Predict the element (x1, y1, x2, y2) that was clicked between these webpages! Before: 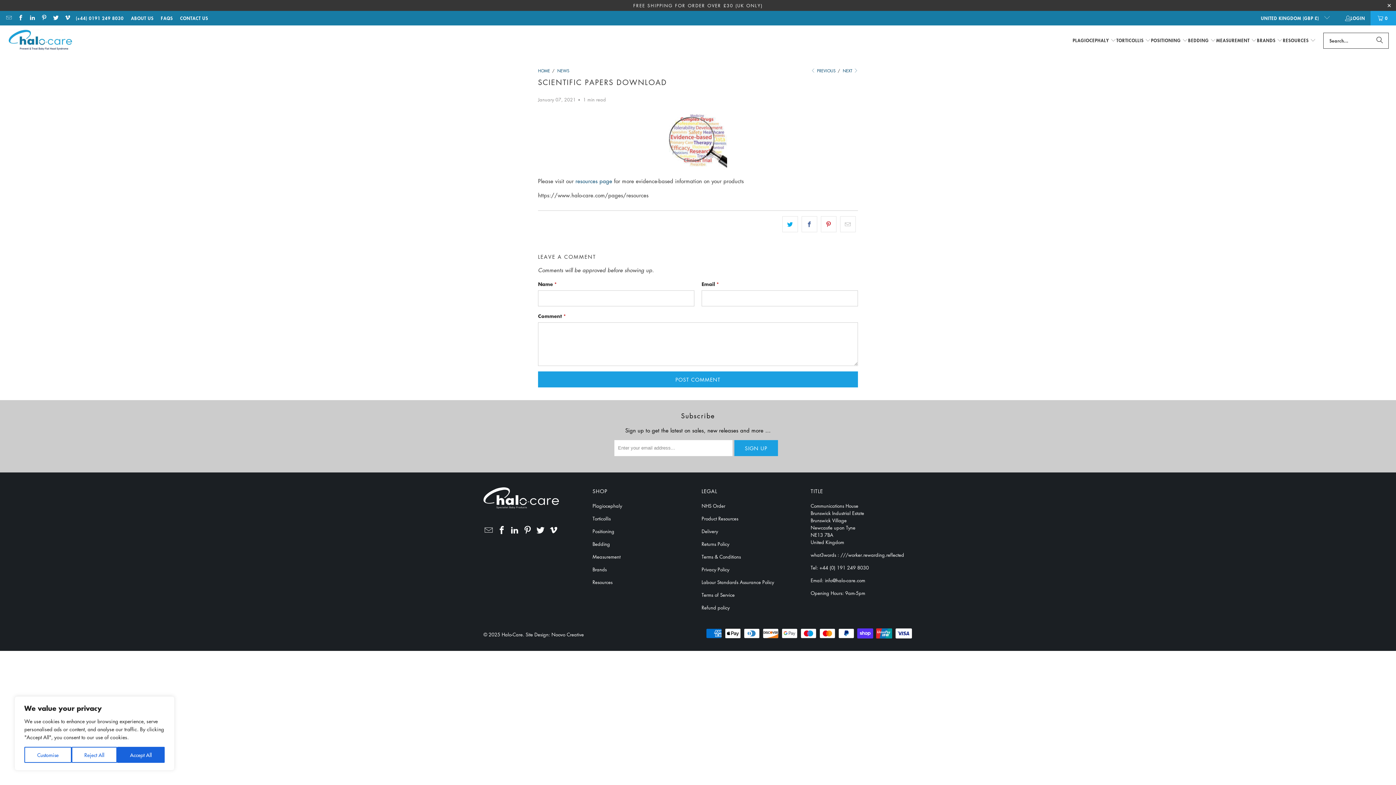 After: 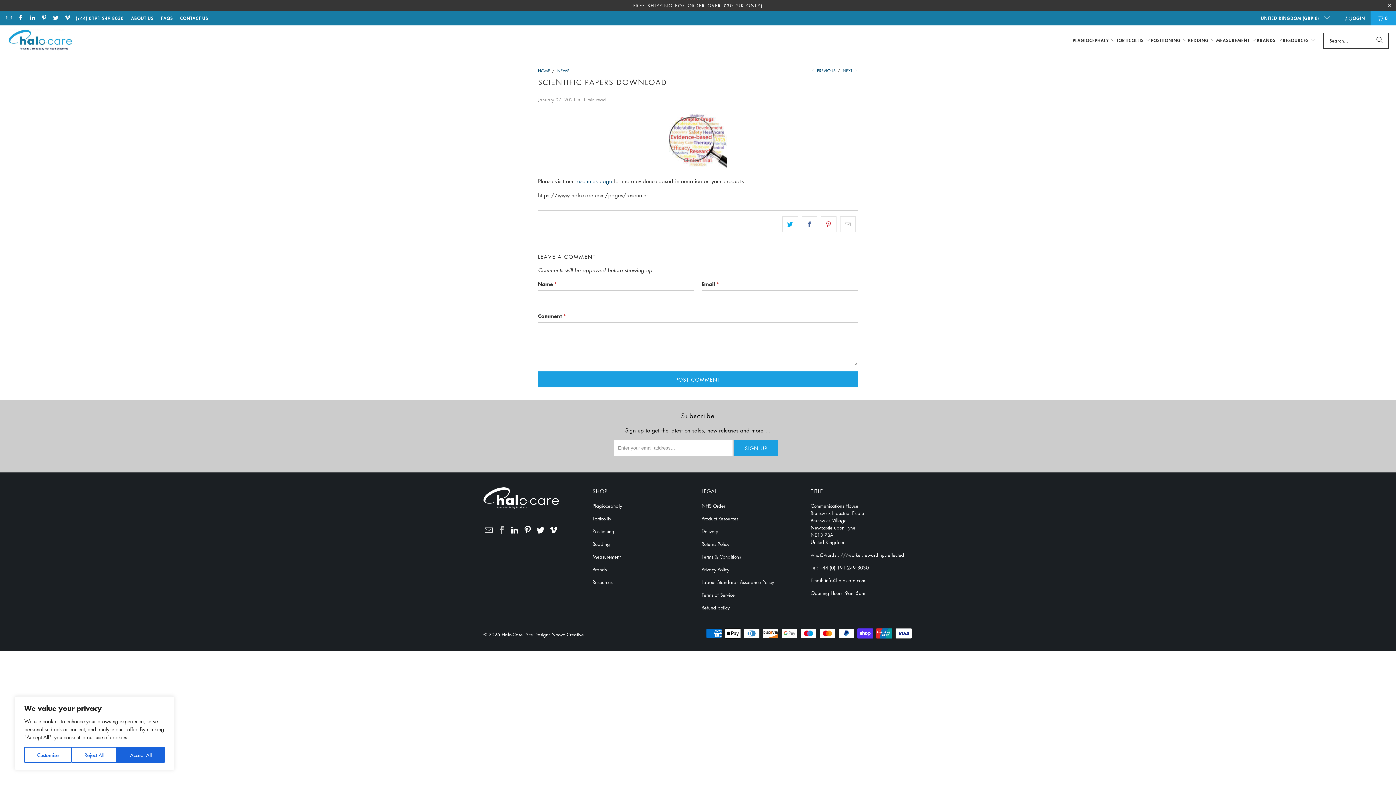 Action: bbox: (496, 526, 507, 535)